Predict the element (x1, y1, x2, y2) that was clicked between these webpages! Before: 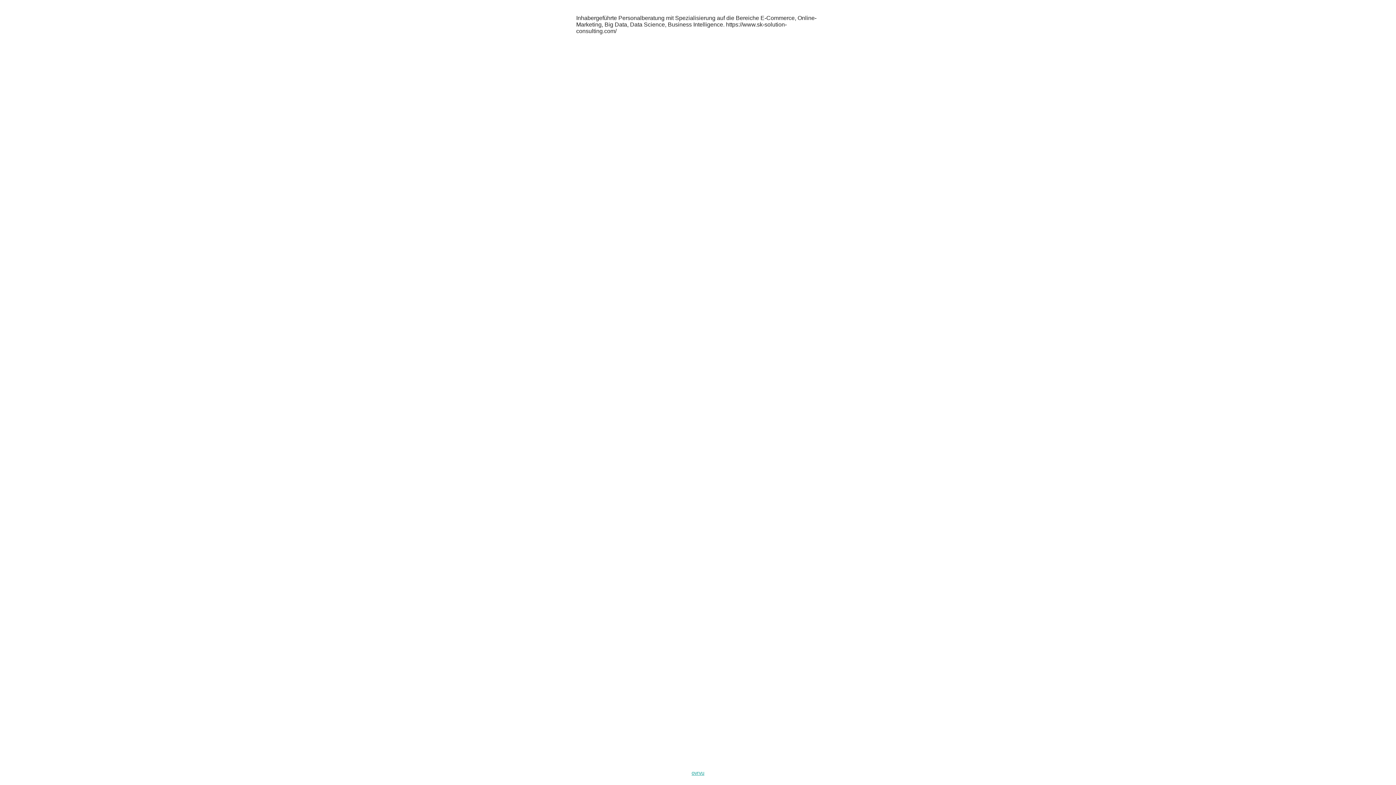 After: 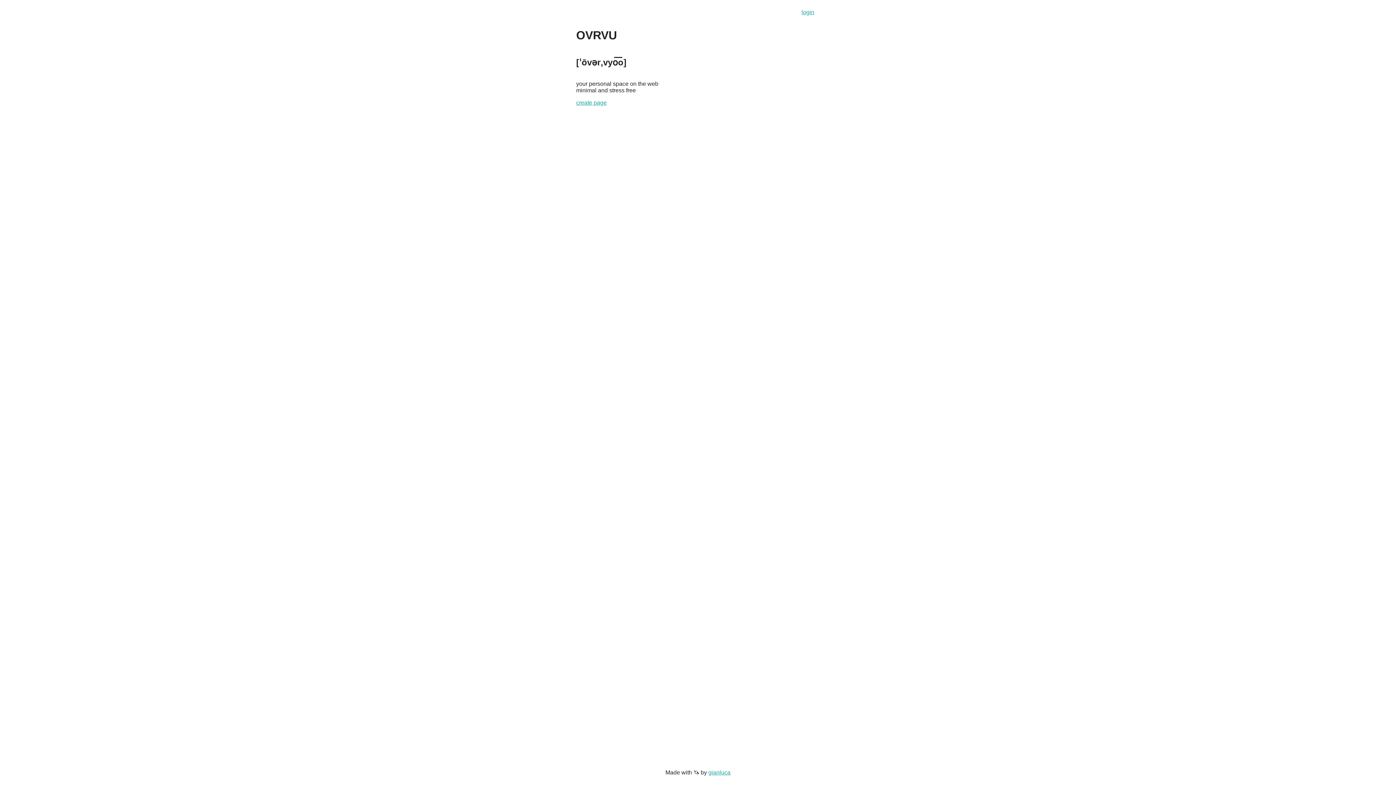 Action: label: ovrvu bbox: (691, 770, 704, 776)